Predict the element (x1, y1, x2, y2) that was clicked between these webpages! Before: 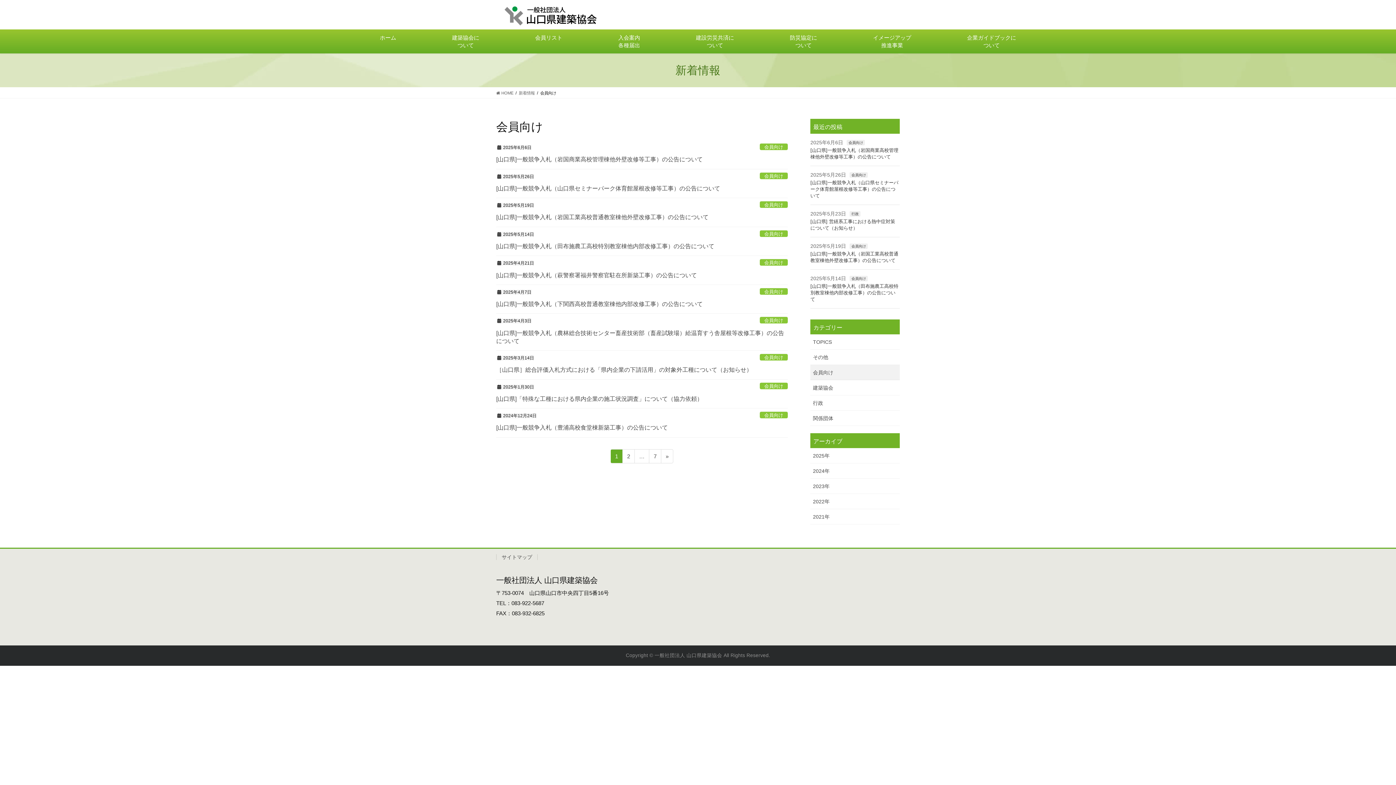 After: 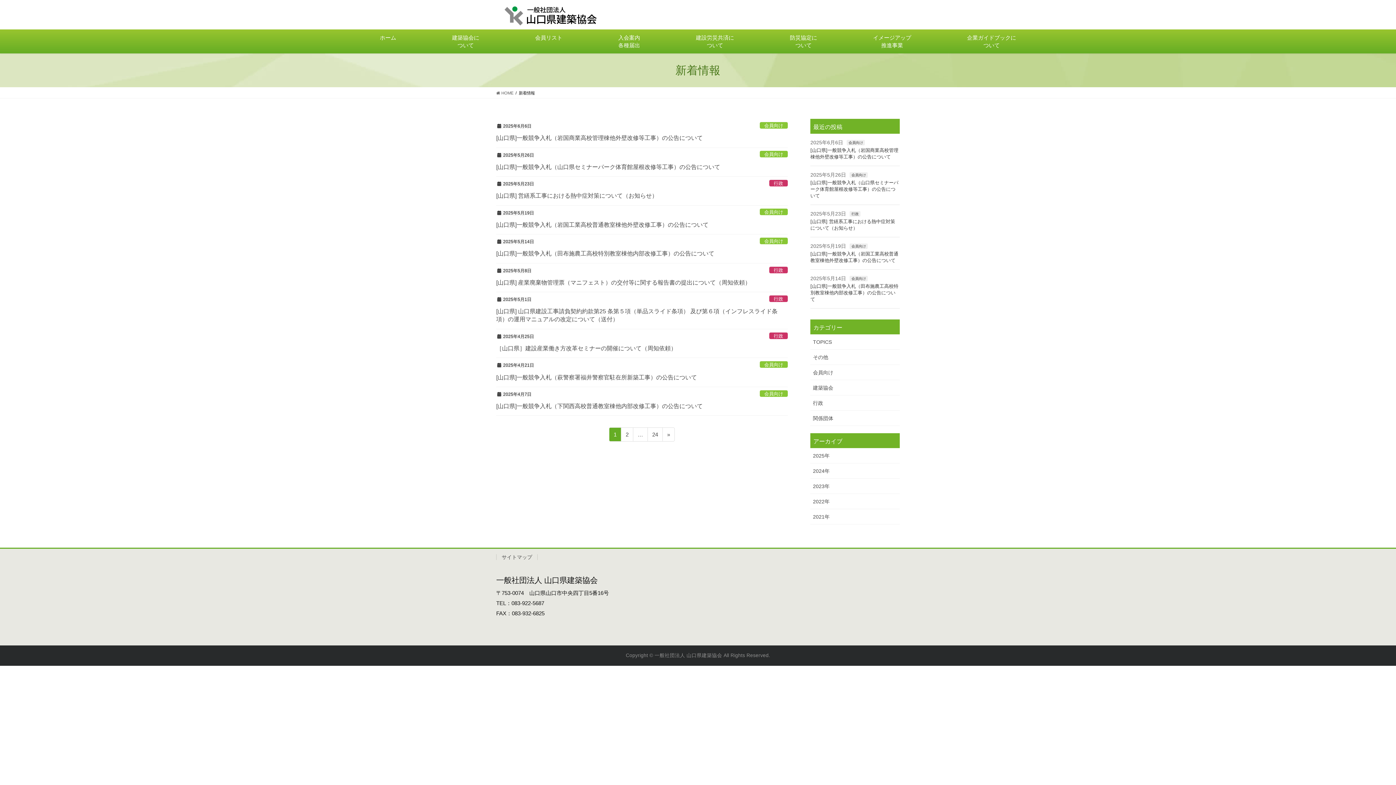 Action: label: 新着情報 bbox: (518, 89, 534, 96)